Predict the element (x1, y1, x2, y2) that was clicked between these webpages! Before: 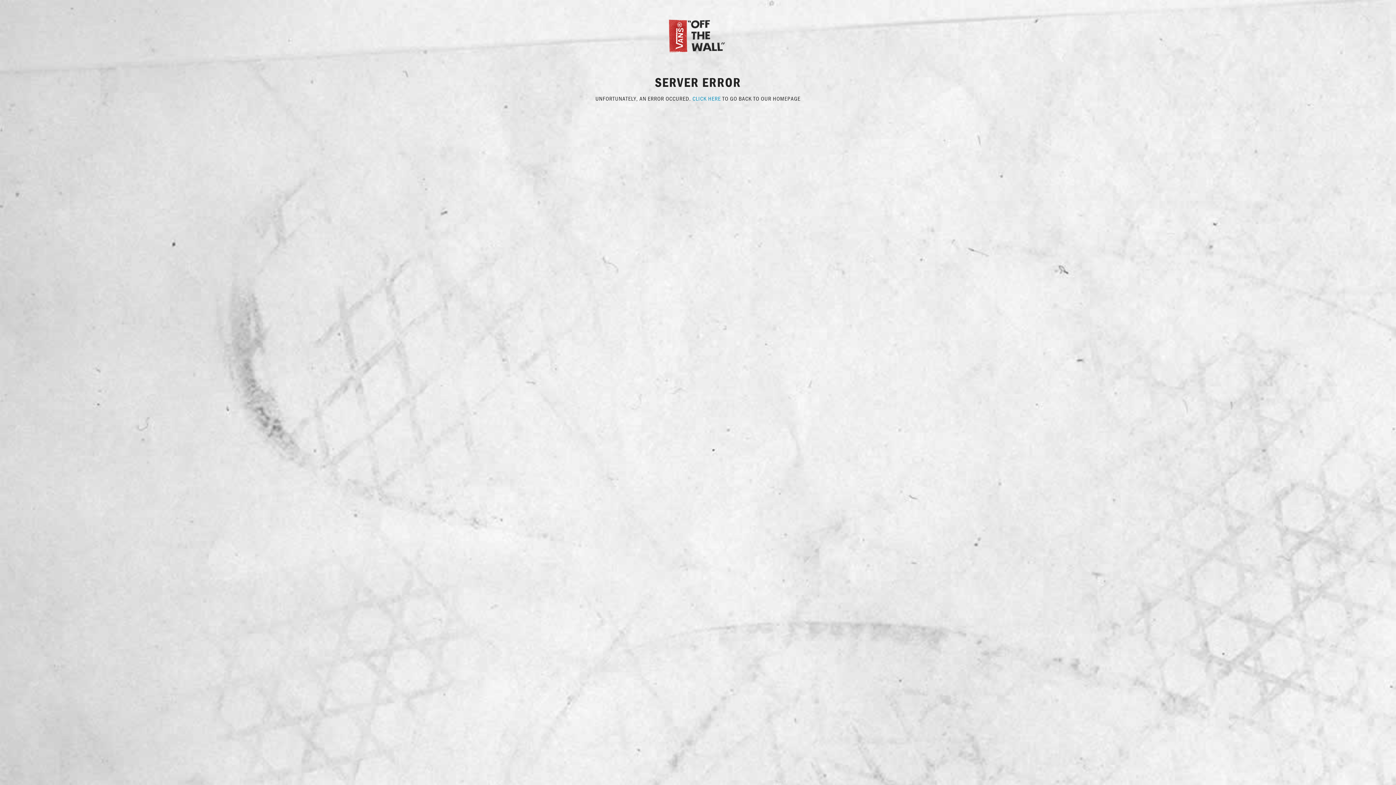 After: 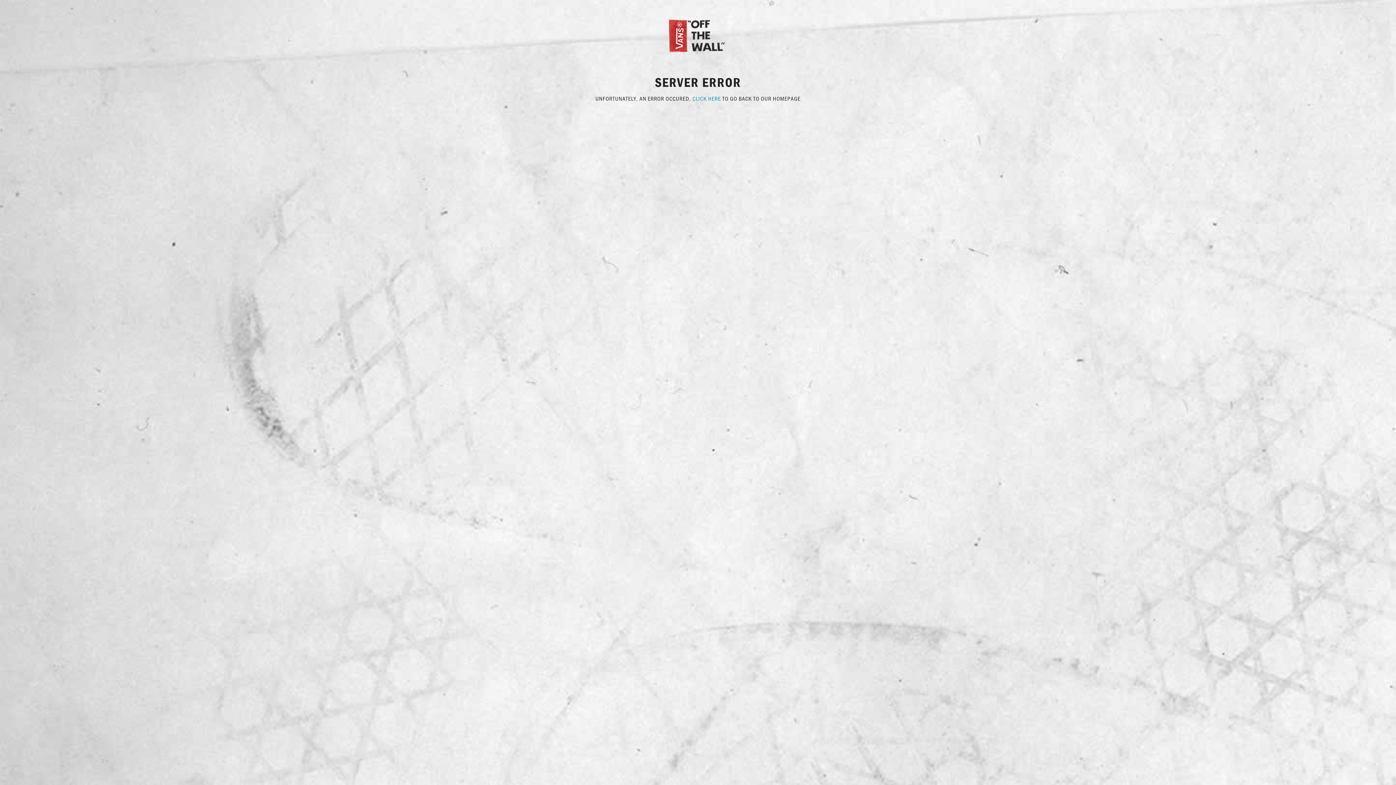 Action: bbox: (667, 31, 729, 38)